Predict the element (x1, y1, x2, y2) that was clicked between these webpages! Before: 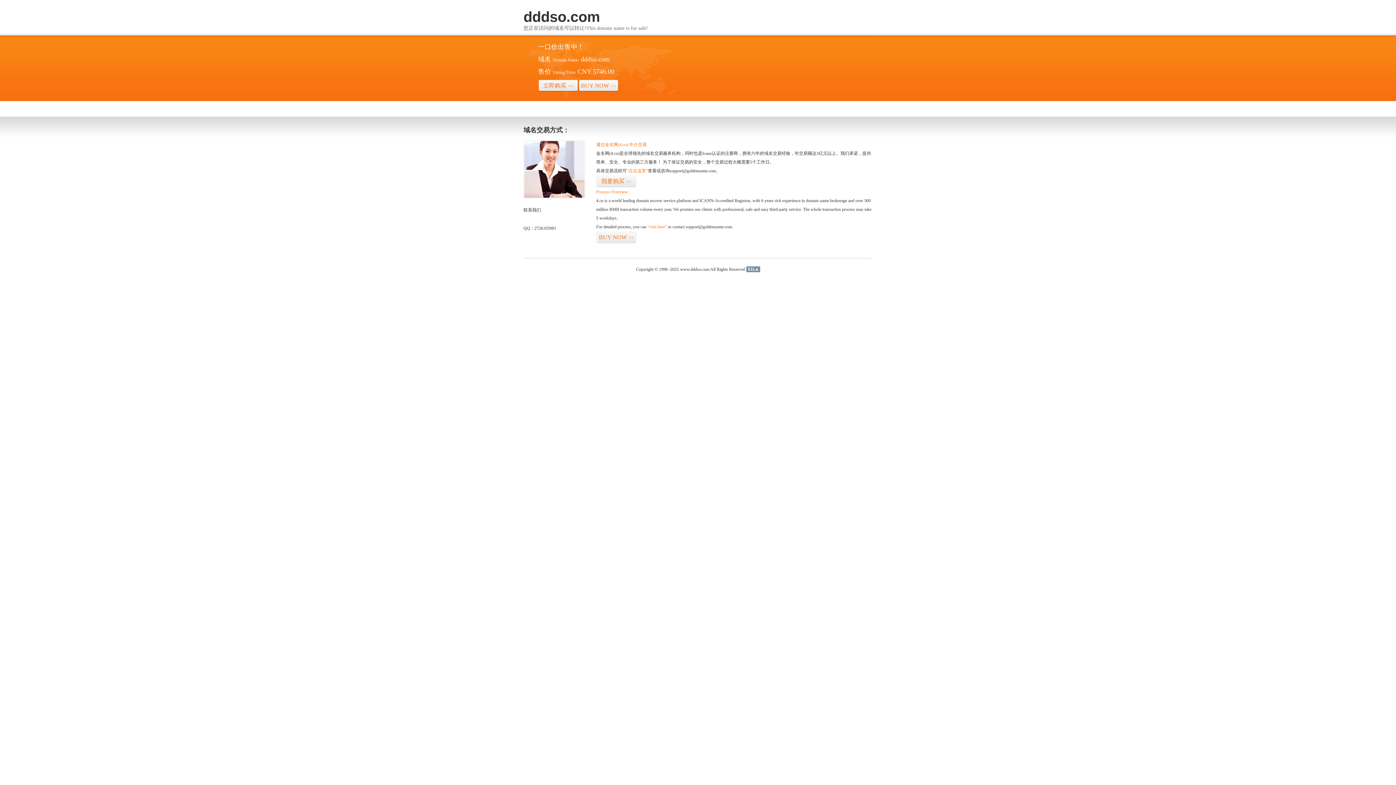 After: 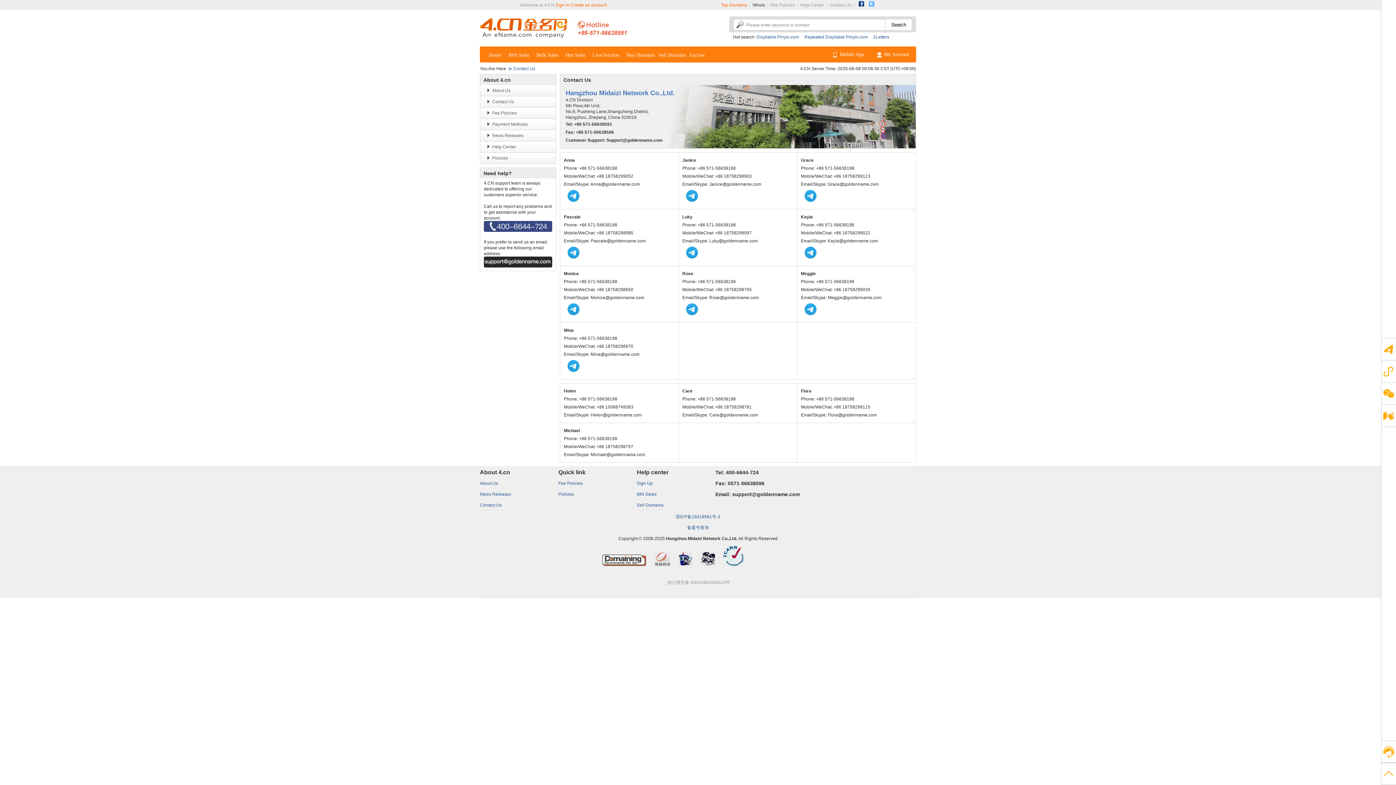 Action: bbox: (523, 194, 585, 199)